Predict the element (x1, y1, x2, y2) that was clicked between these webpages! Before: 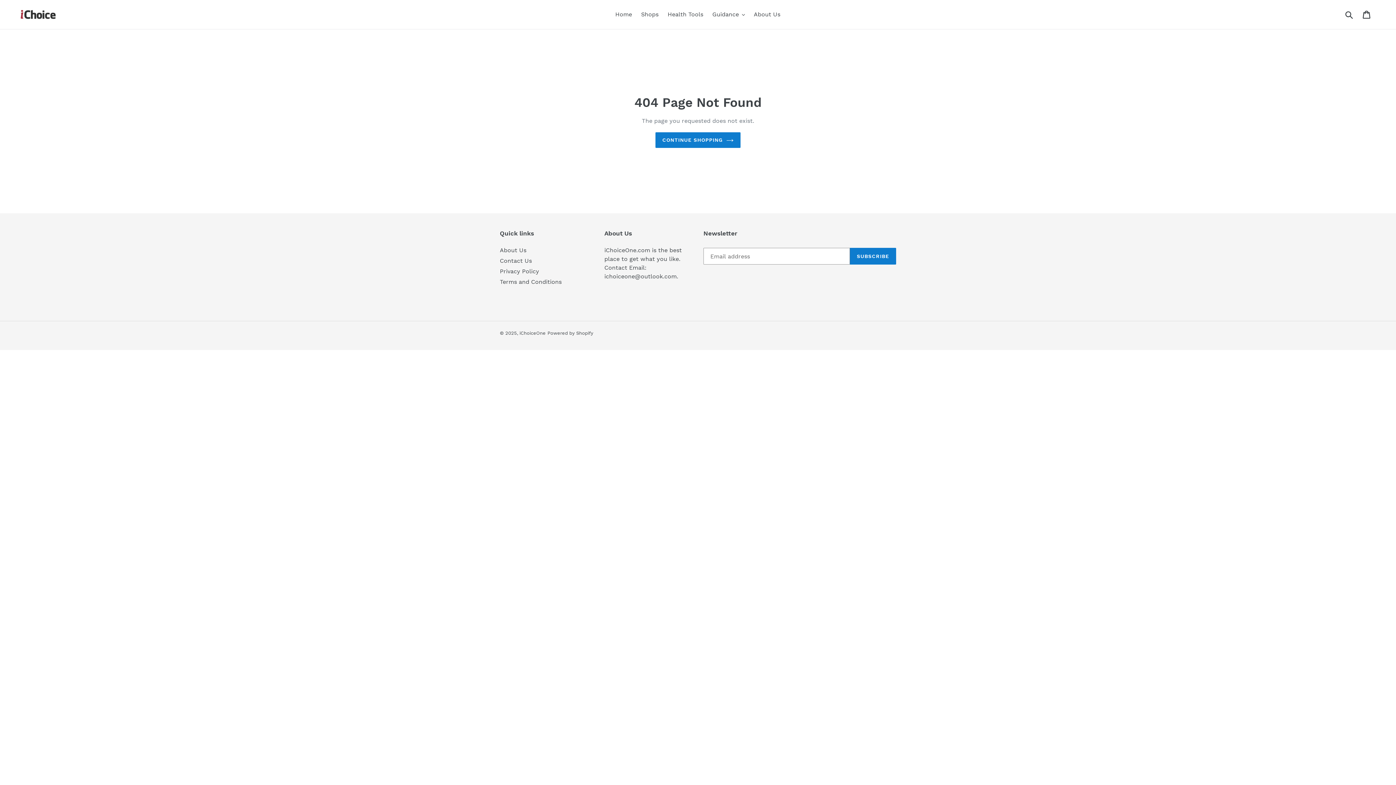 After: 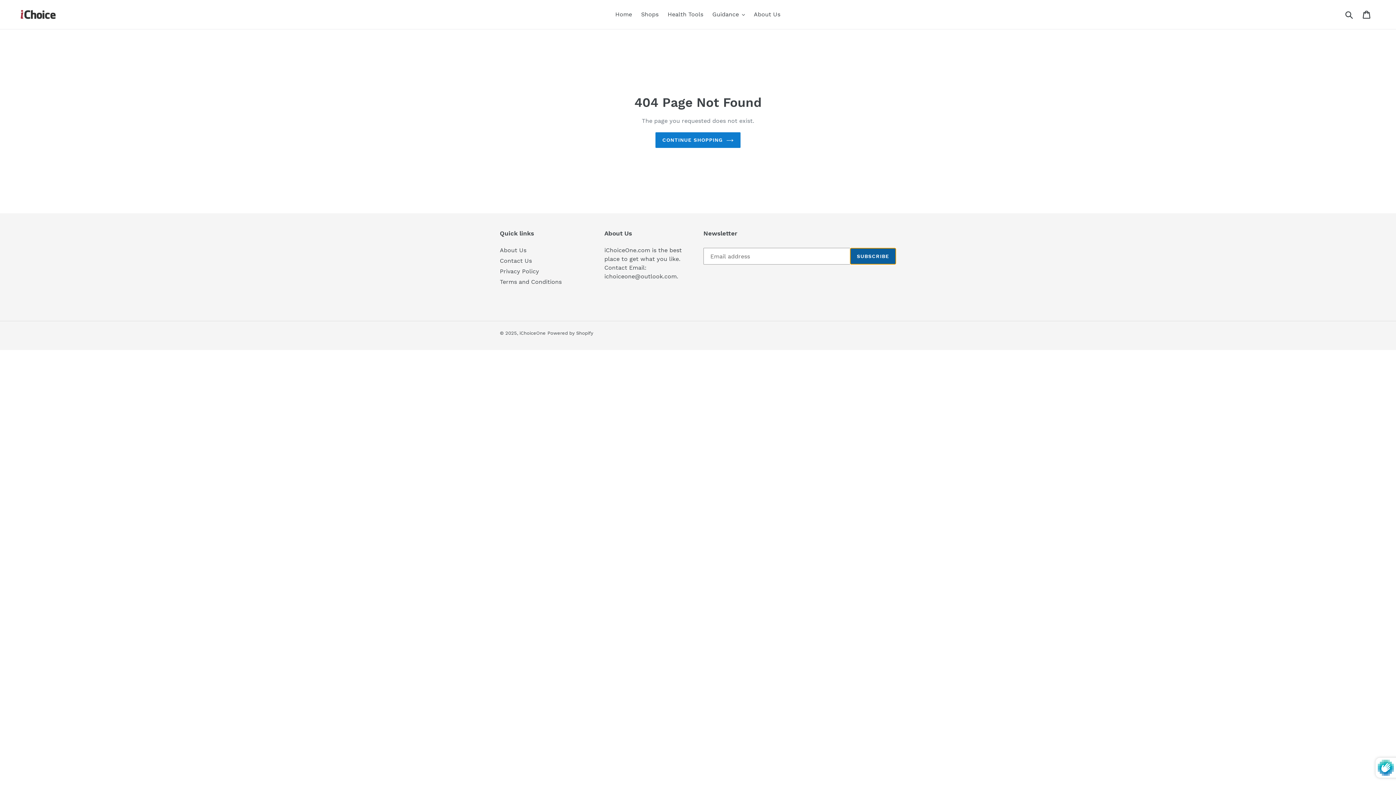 Action: label: SUBSCRIBE bbox: (850, 248, 896, 264)